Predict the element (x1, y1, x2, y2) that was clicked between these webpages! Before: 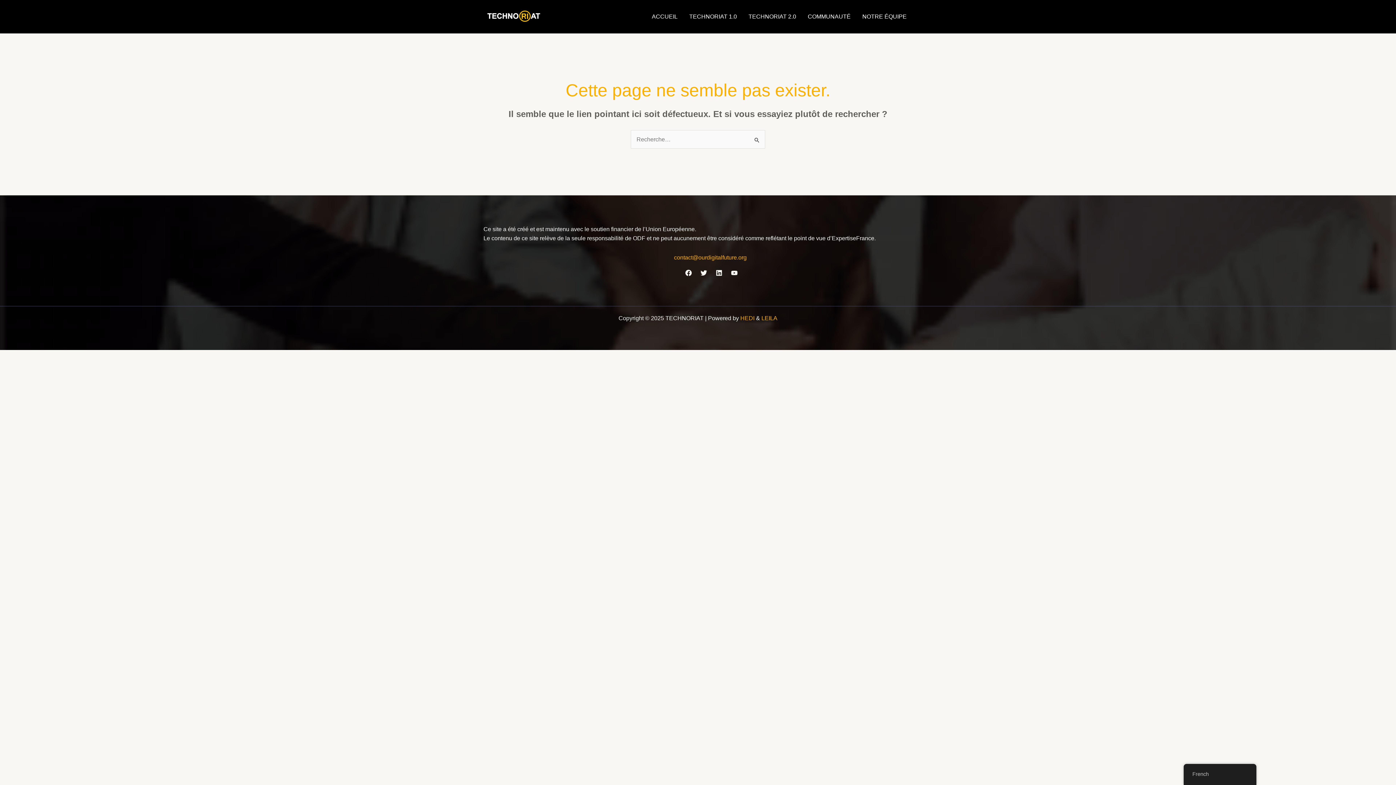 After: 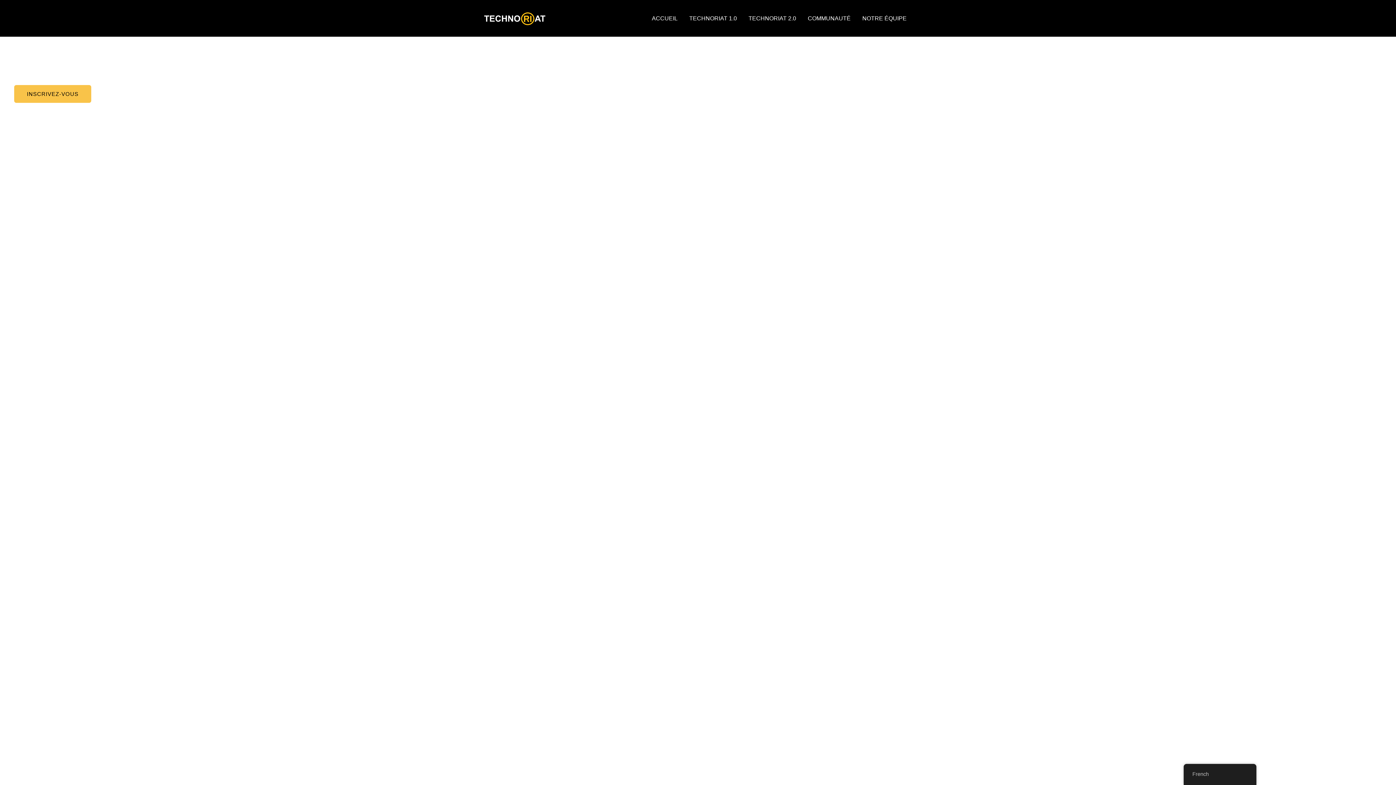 Action: bbox: (646, 11, 683, 22) label: ACCUEIL